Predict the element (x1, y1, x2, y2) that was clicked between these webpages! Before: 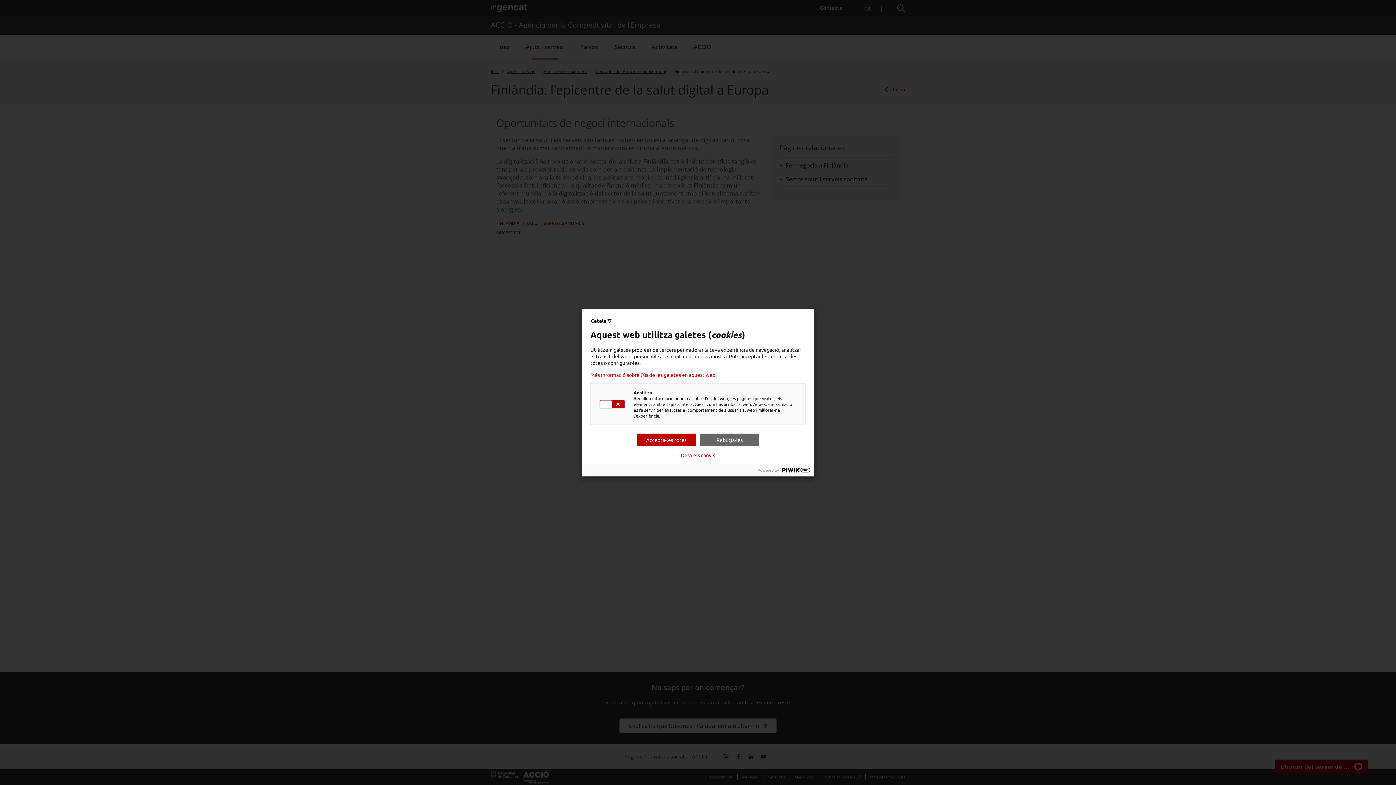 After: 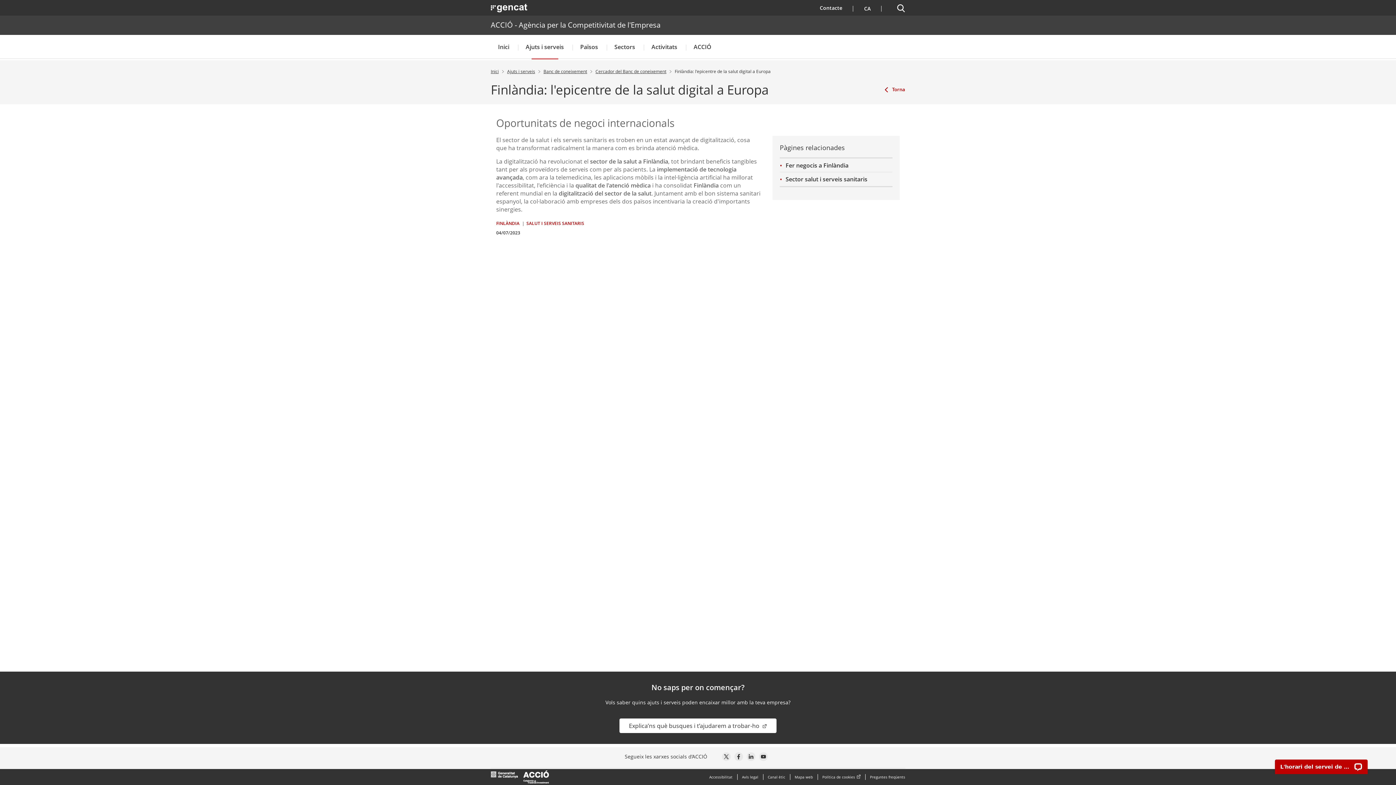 Action: label: Desa els canvis bbox: (681, 452, 715, 458)